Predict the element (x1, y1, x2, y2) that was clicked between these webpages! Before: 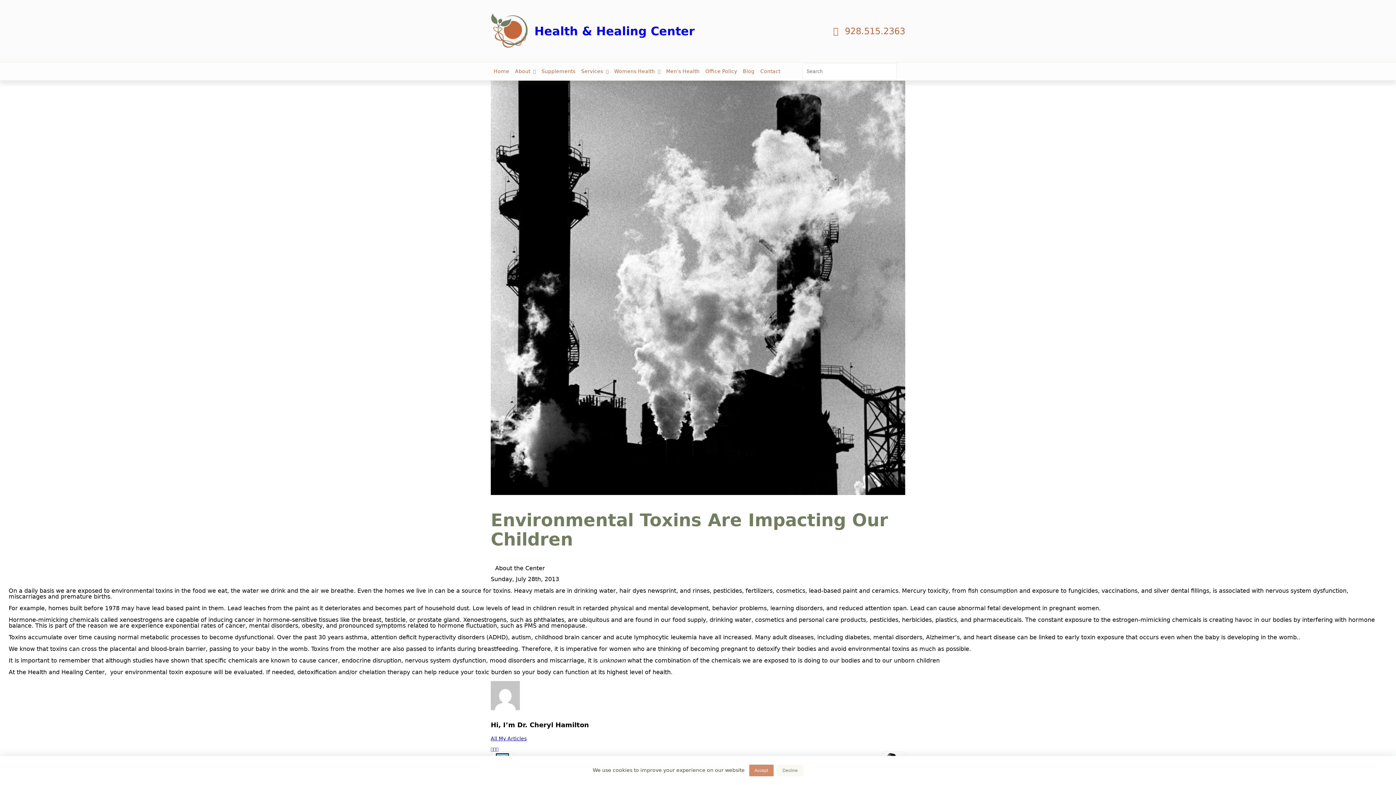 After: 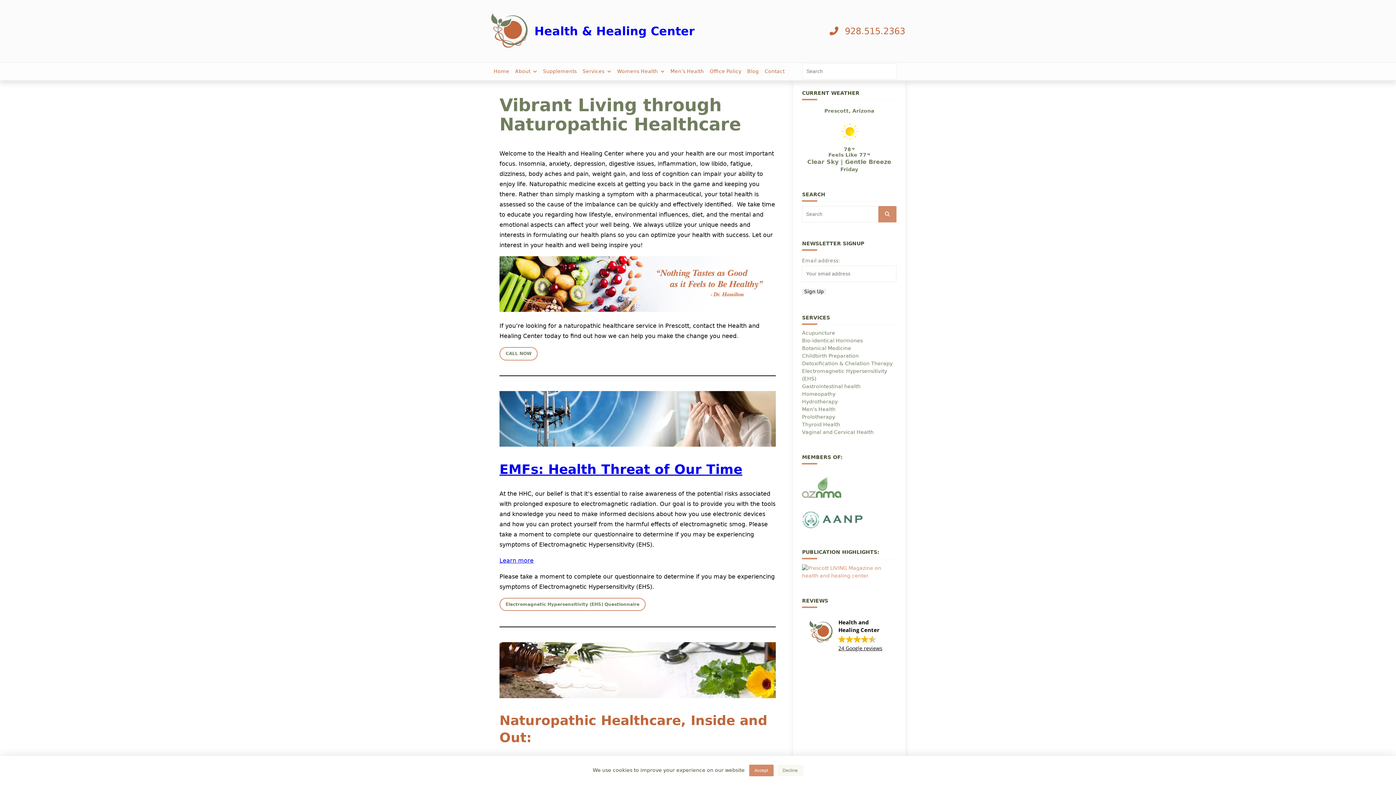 Action: bbox: (490, 8, 534, 53)